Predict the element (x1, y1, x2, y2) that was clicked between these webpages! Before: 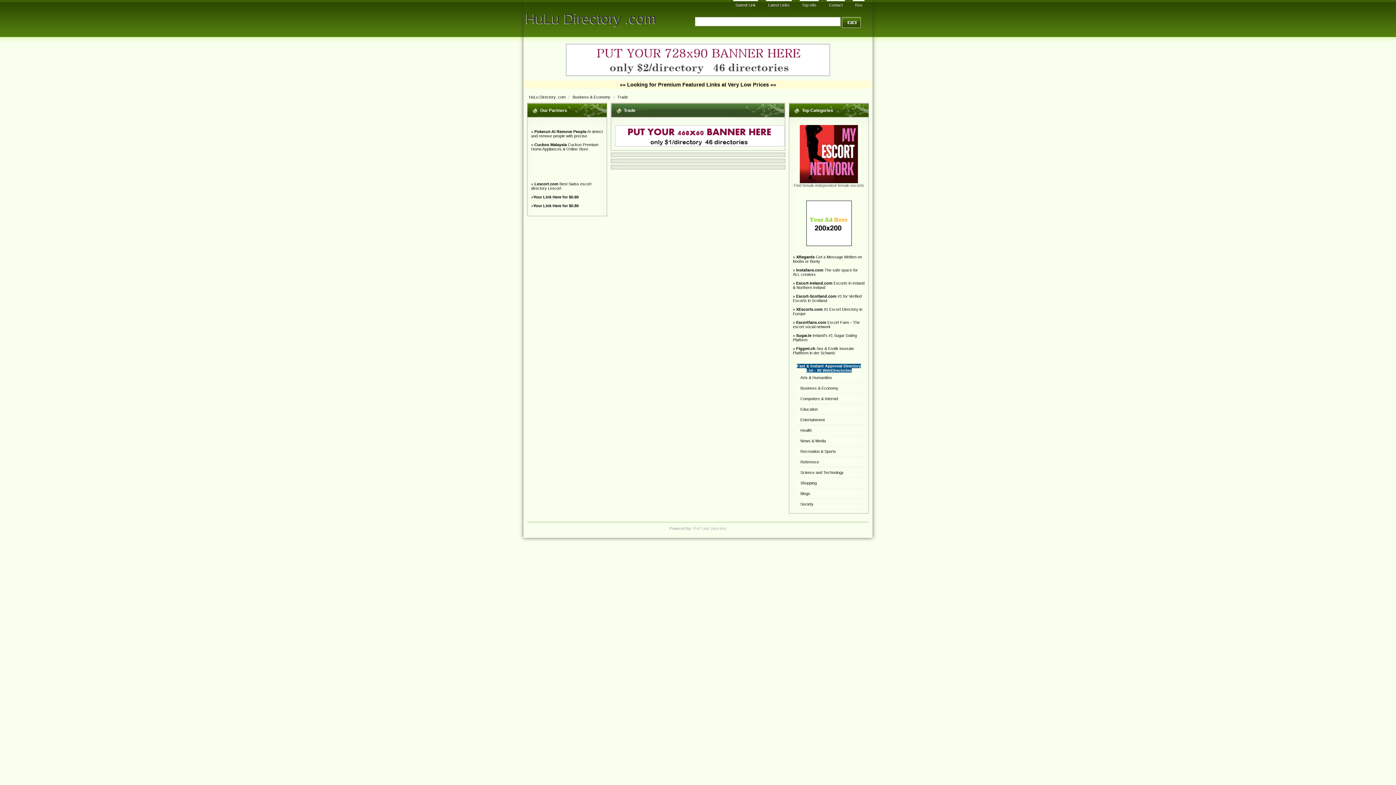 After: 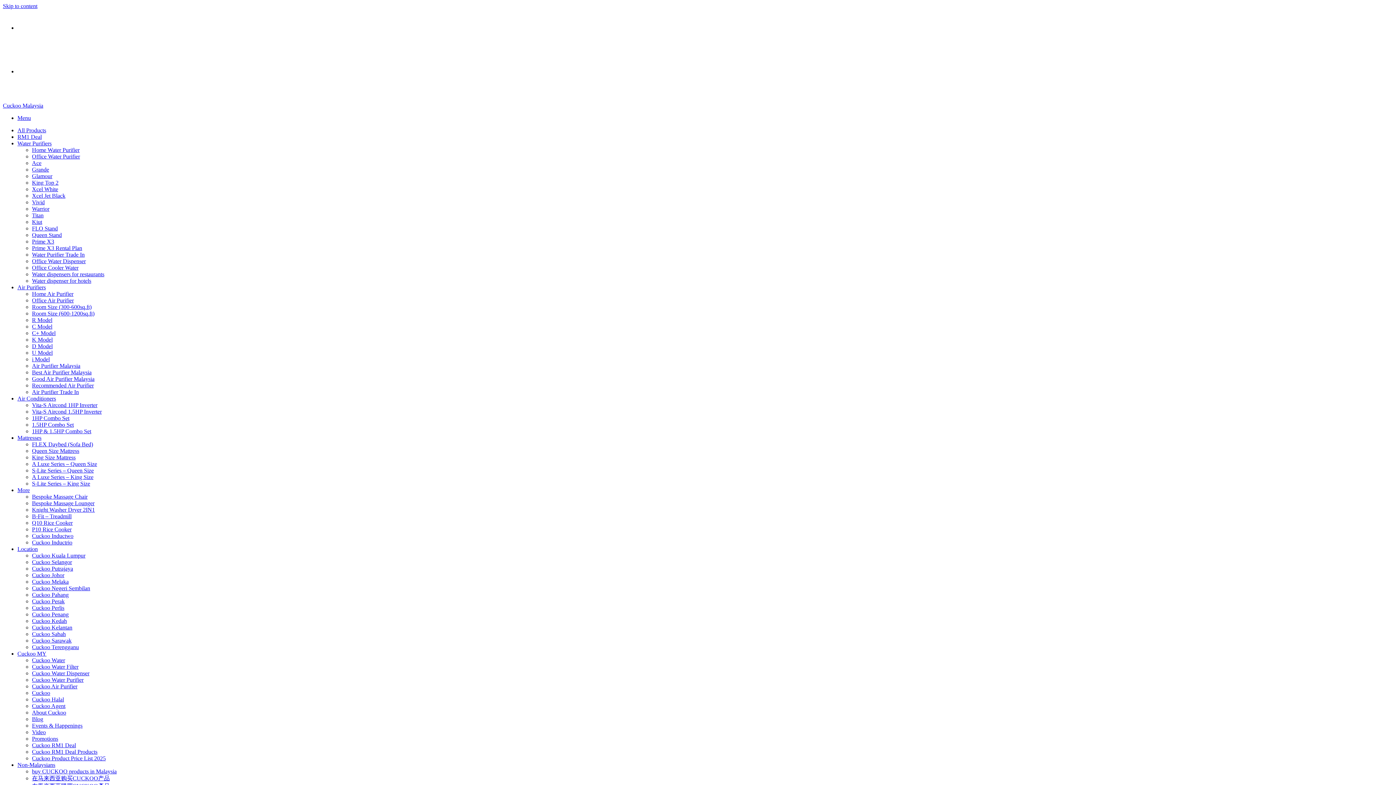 Action: label: Cuckoo Malaysia bbox: (534, 142, 566, 146)